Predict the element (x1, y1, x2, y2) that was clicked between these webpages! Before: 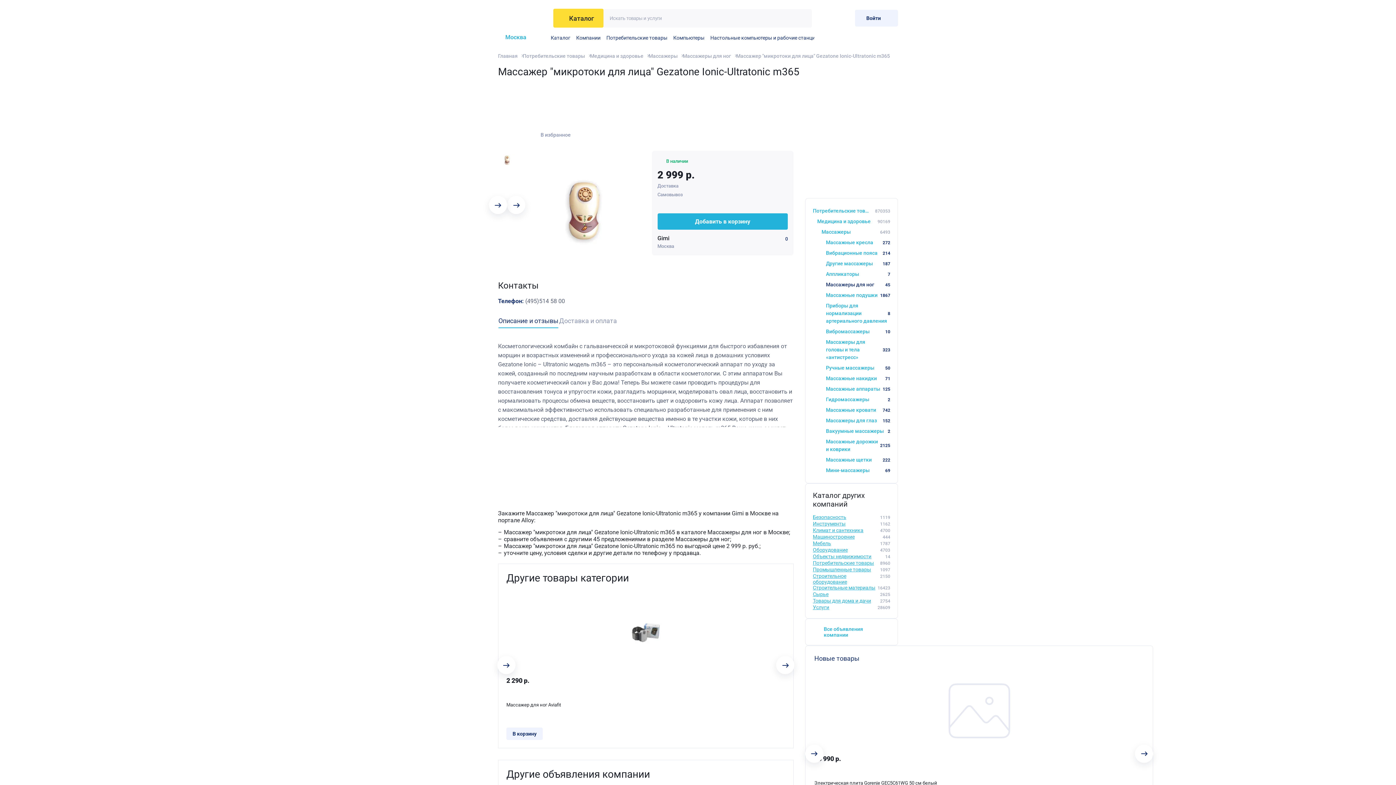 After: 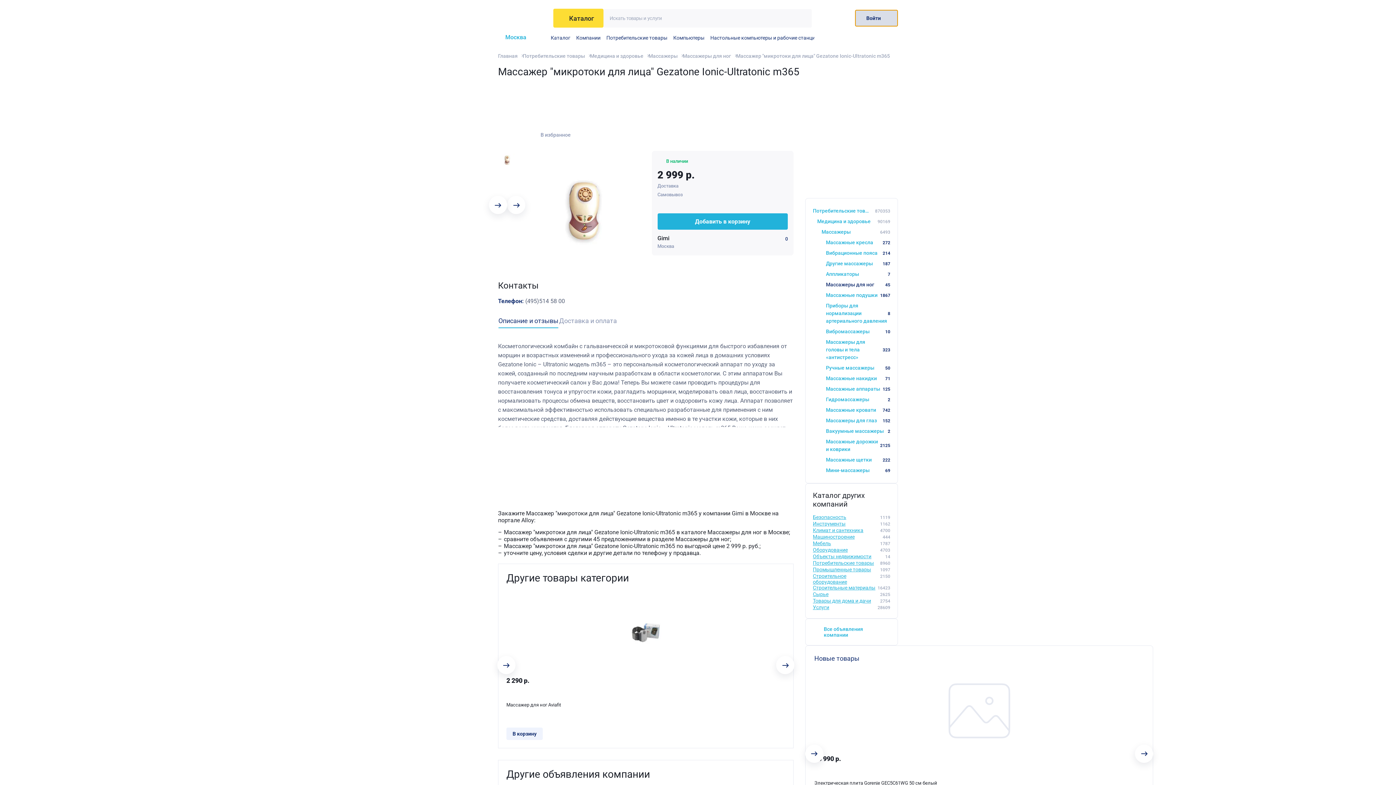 Action: label: Войти bbox: (855, 9, 898, 26)